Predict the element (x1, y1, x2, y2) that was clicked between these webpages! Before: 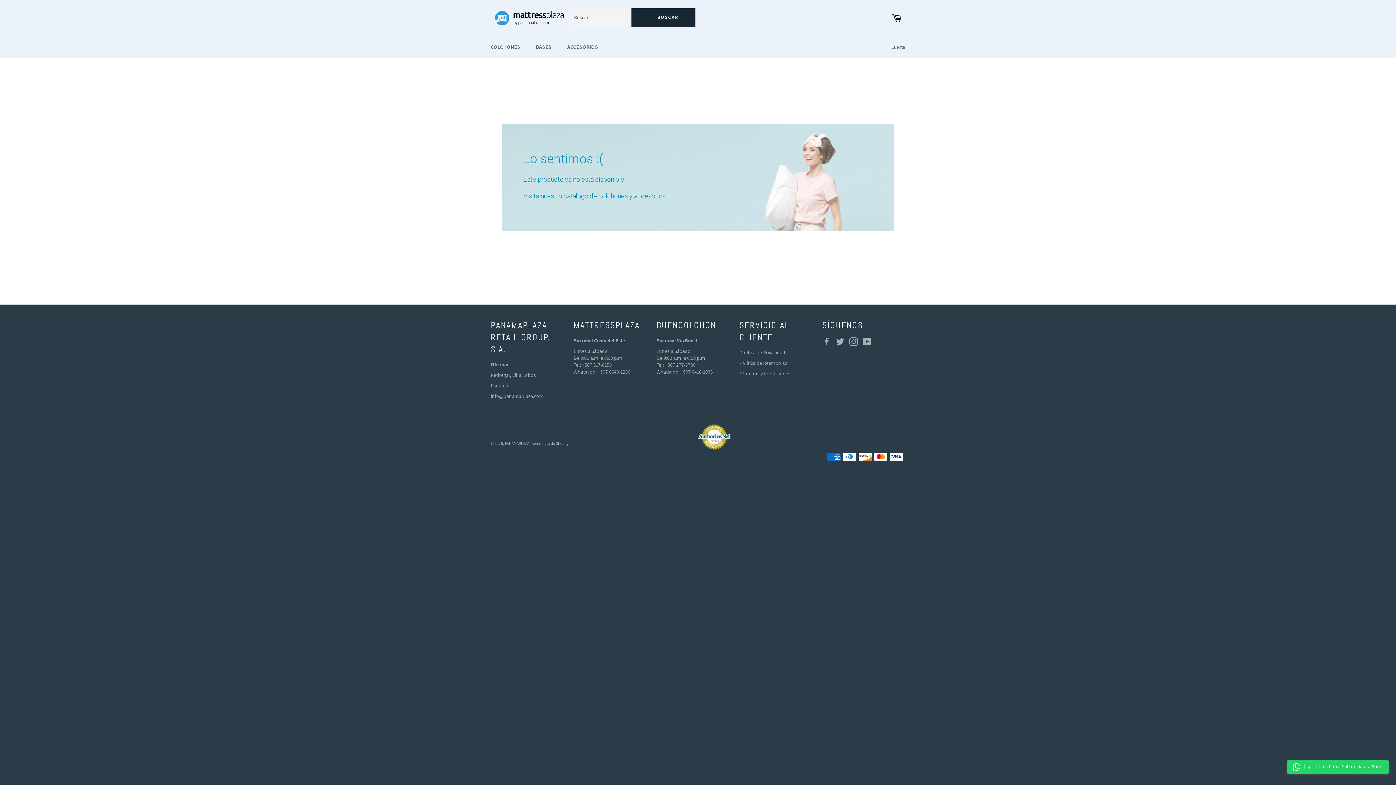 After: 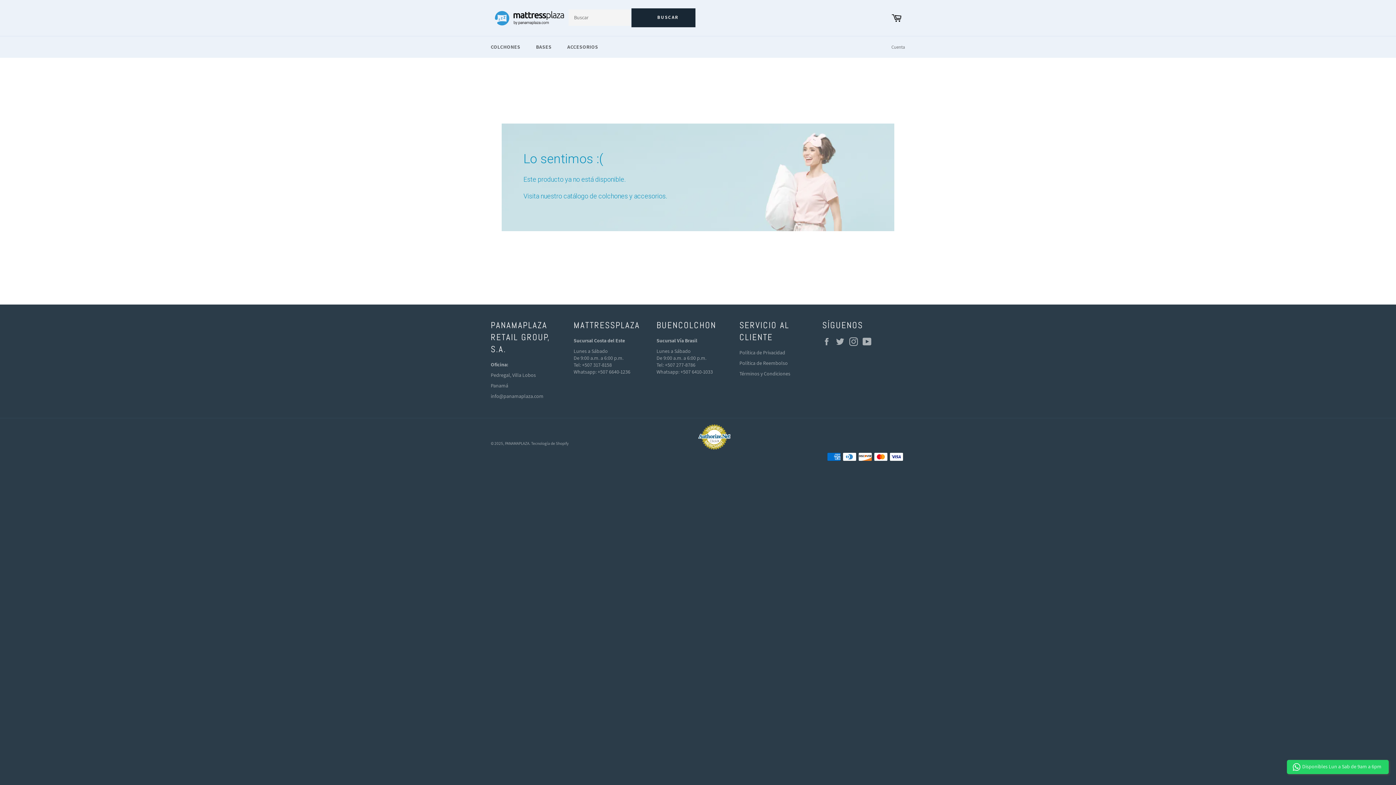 Action: bbox: (1290, 762, 1381, 772) label: Disponibles Lun a Sab de 9am a 6pm